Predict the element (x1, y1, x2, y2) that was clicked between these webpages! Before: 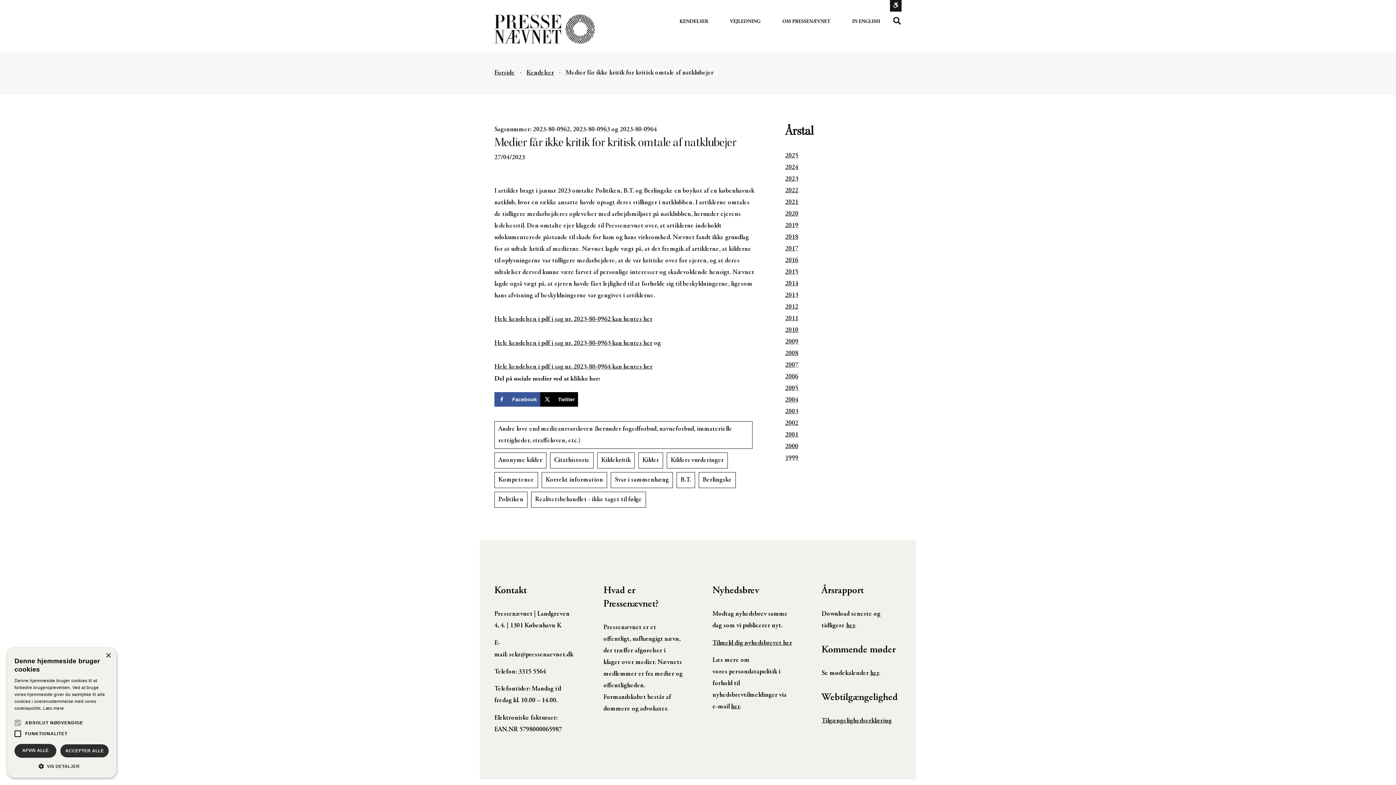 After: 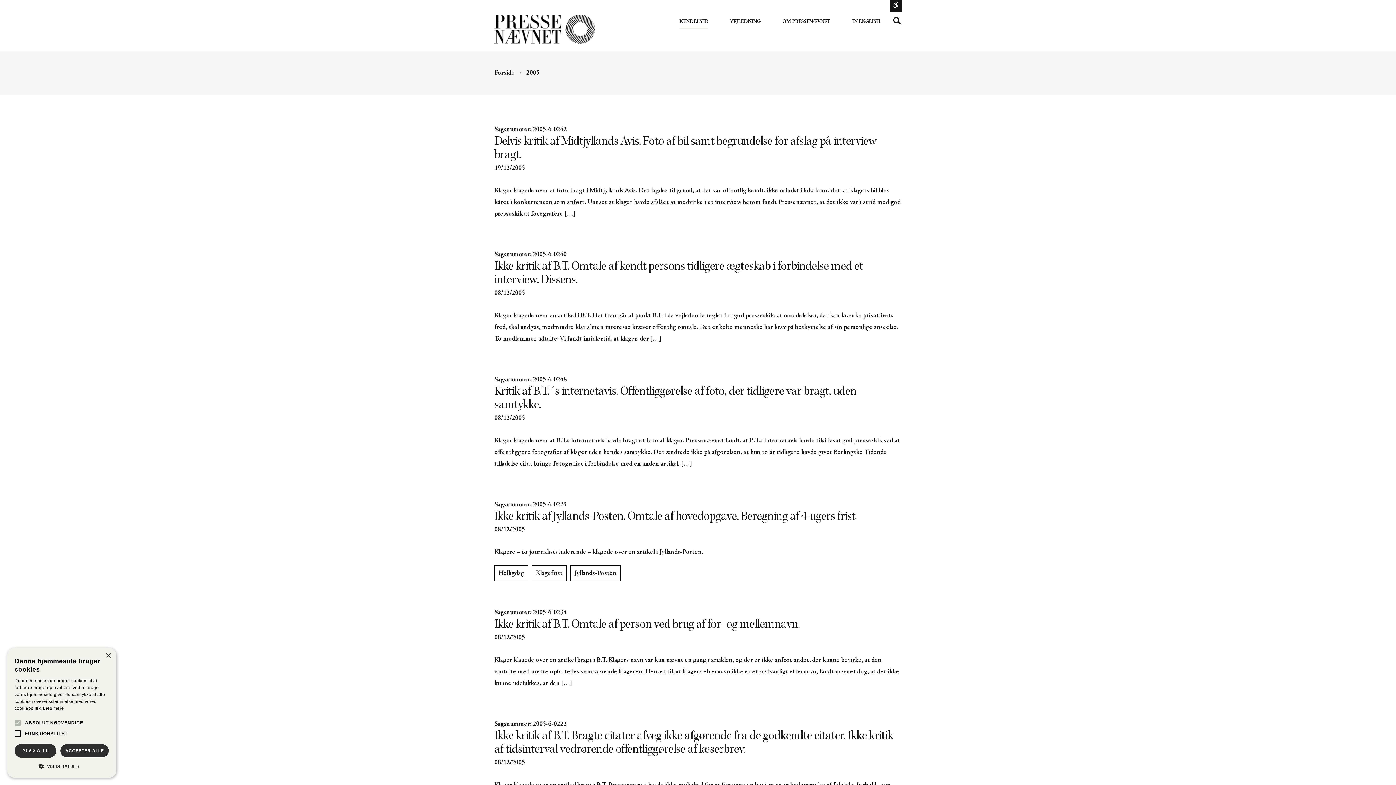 Action: label: 2005 bbox: (785, 384, 901, 392)